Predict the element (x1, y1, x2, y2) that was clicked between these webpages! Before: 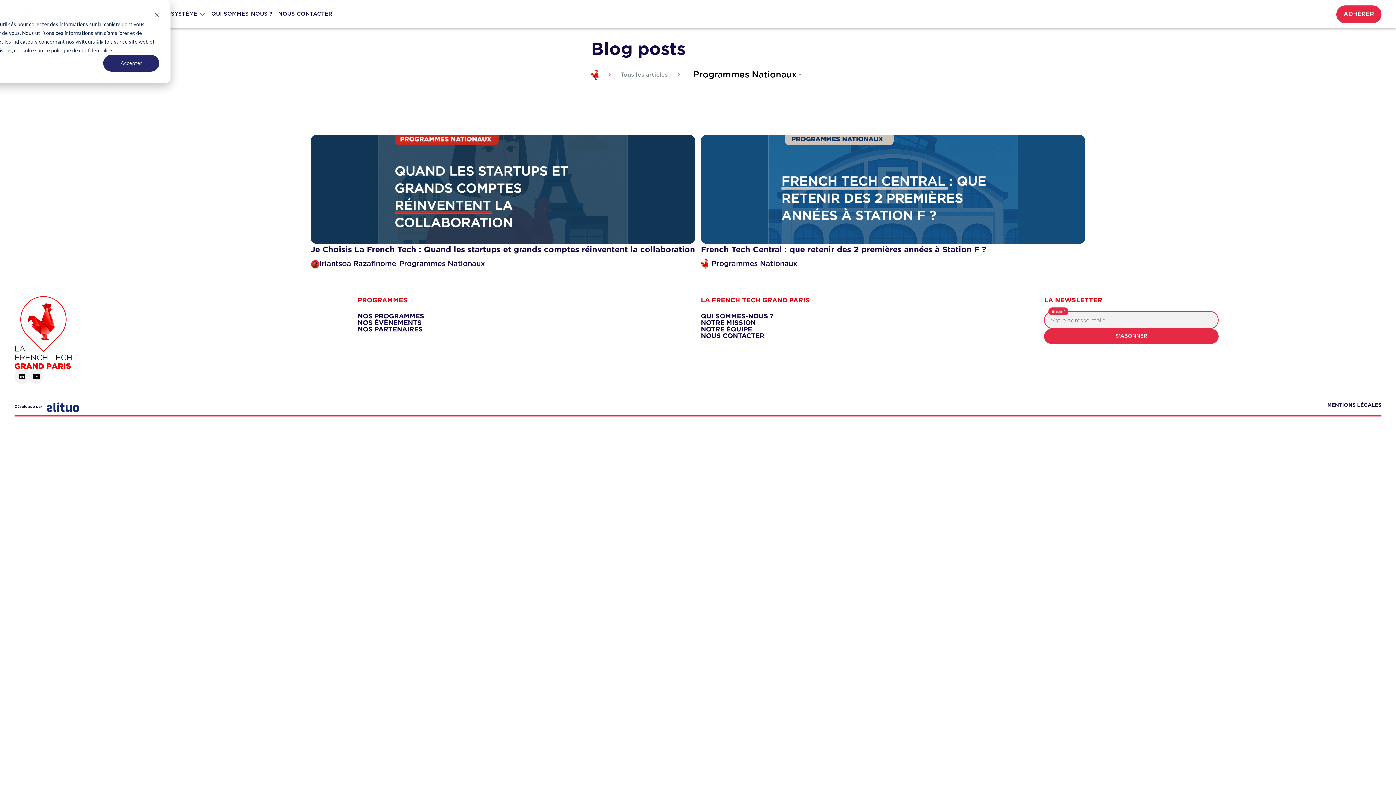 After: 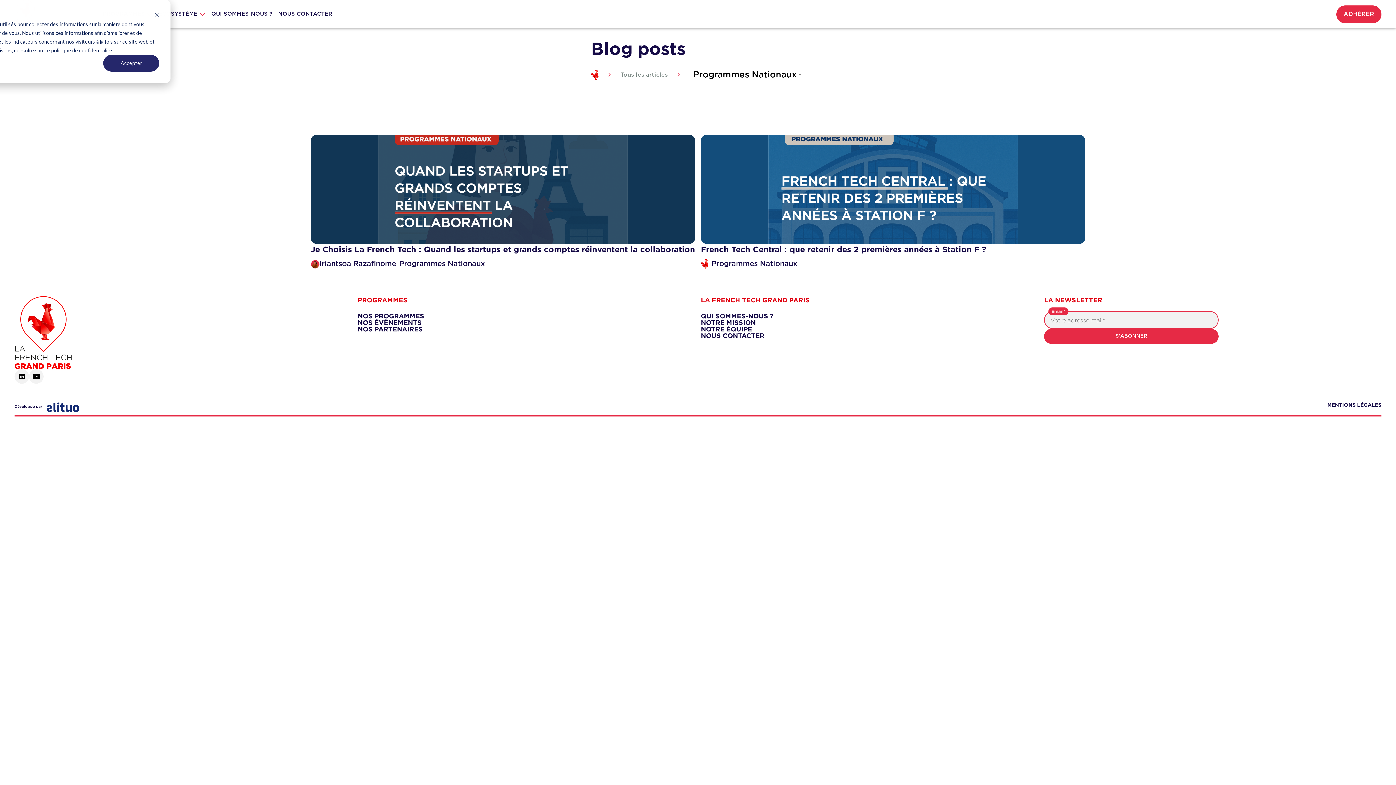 Action: bbox: (14, 369, 29, 384)